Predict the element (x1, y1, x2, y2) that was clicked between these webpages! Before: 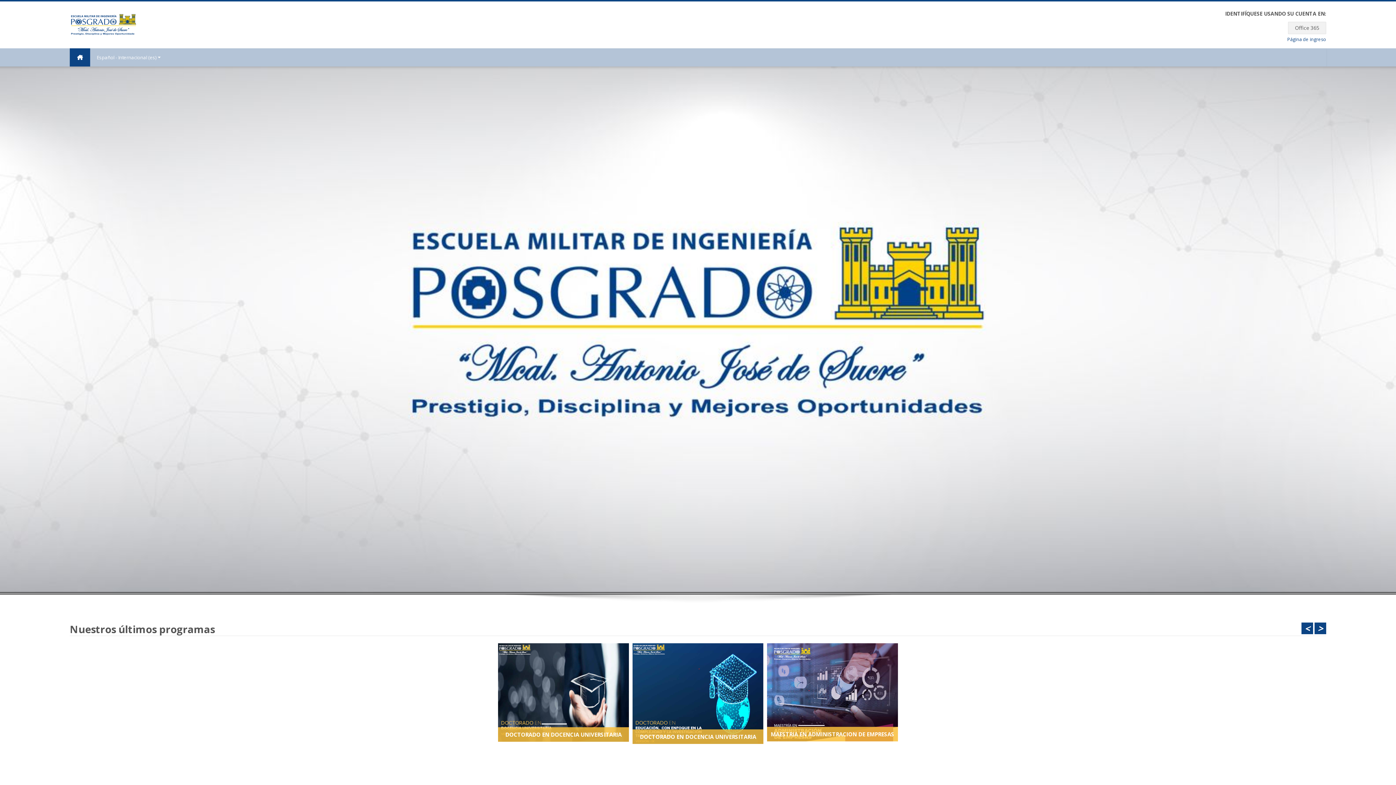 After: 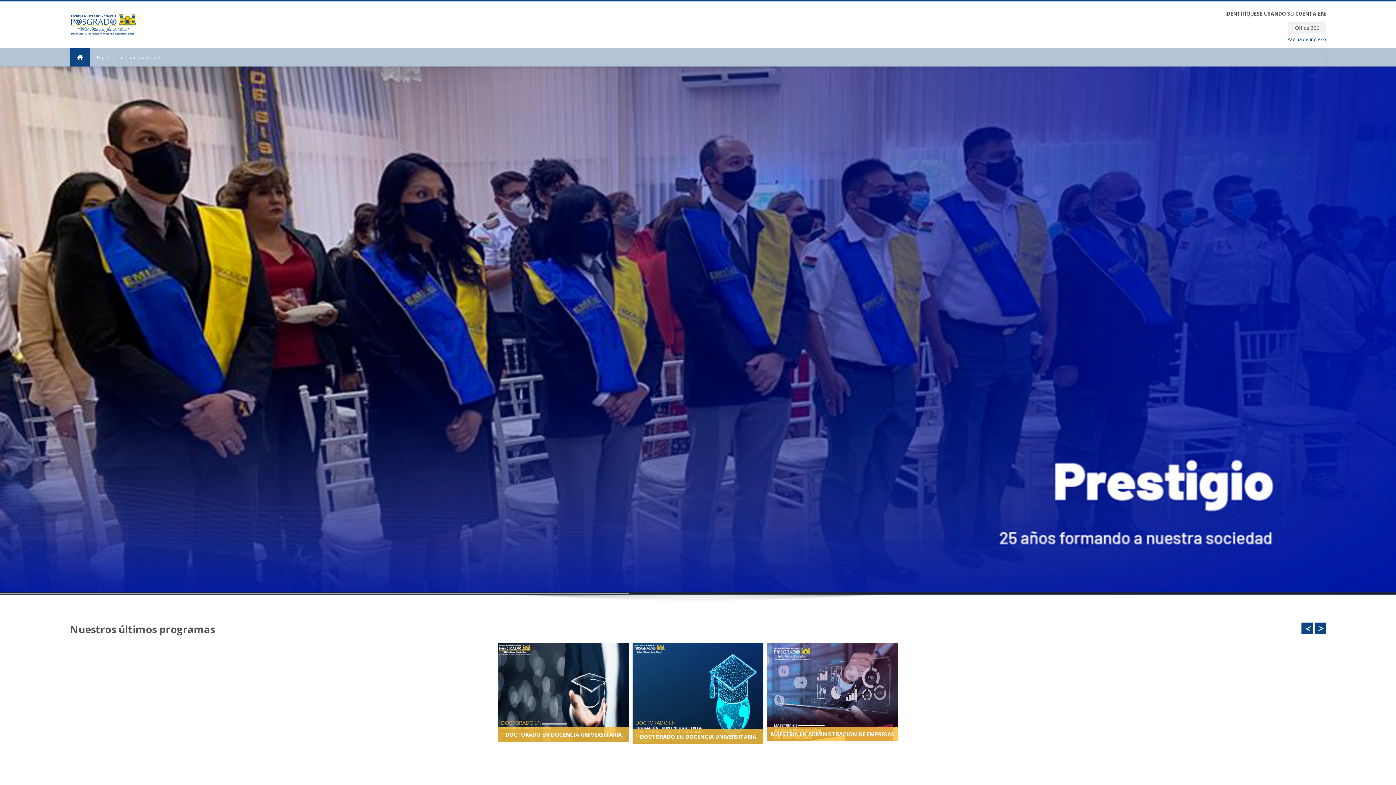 Action: bbox: (69, 48, 90, 66)